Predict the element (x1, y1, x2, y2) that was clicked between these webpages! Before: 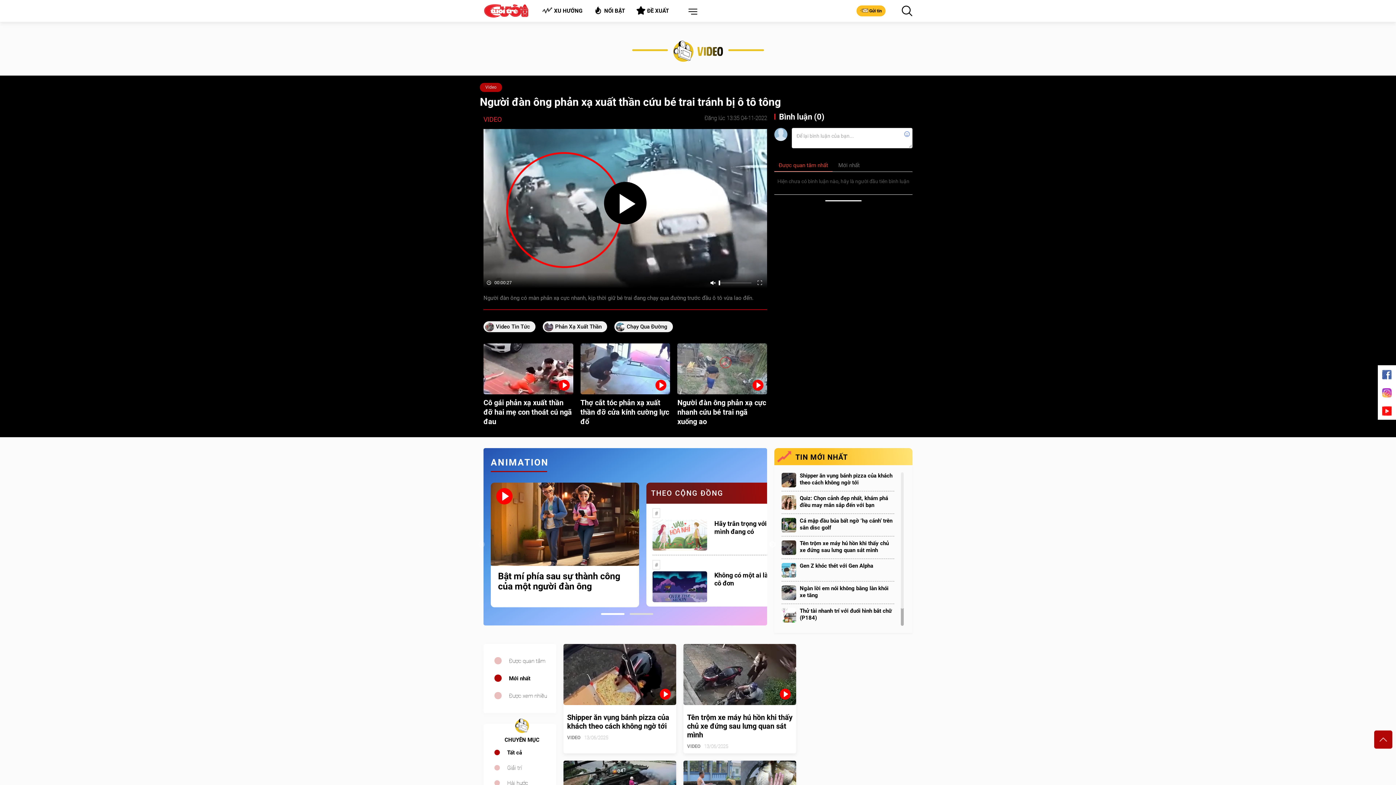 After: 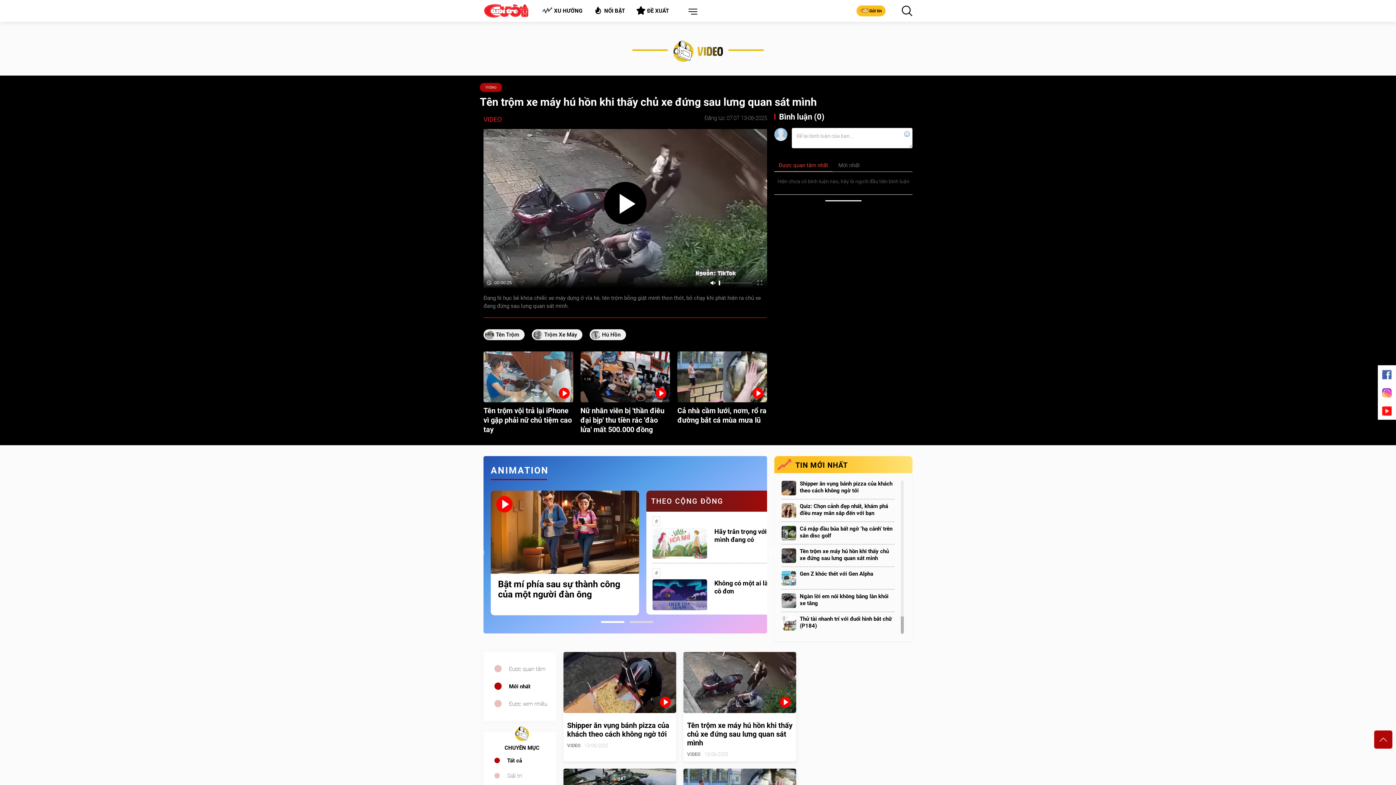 Action: bbox: (800, 540, 894, 554) label: Tên trộm xe máy hú hồn khi thấy chủ xe đứng sau lưng quan sát mình